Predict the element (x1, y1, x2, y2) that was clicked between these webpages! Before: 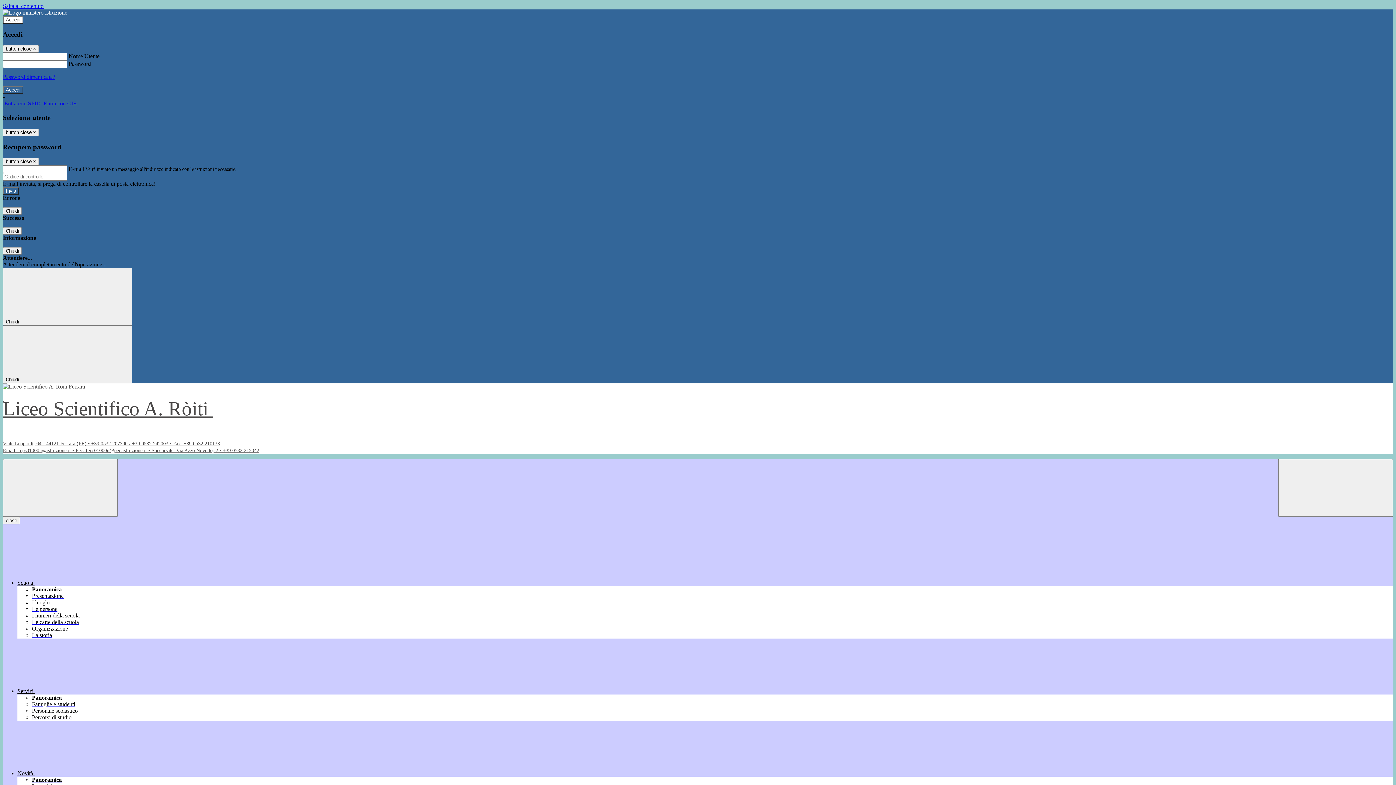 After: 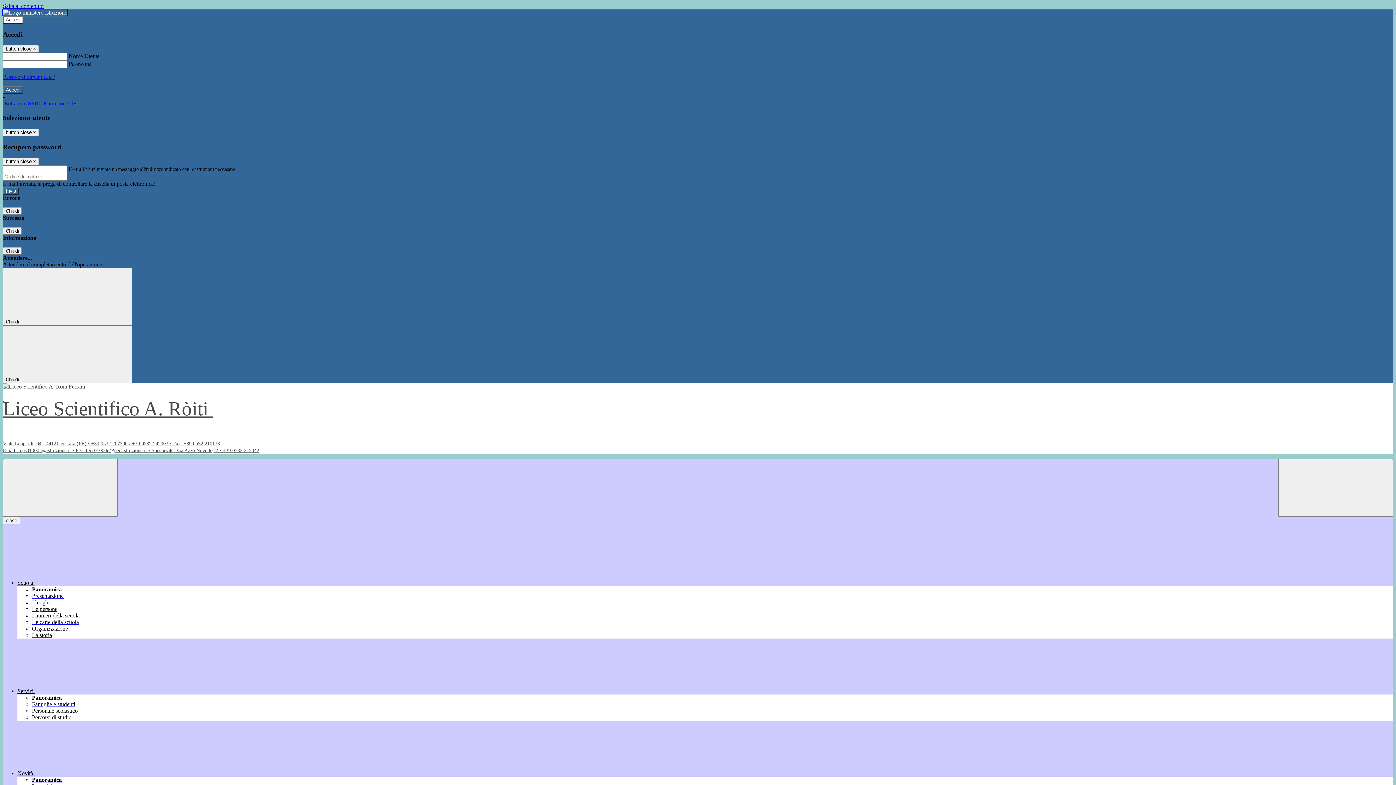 Action: bbox: (2, 9, 67, 15)